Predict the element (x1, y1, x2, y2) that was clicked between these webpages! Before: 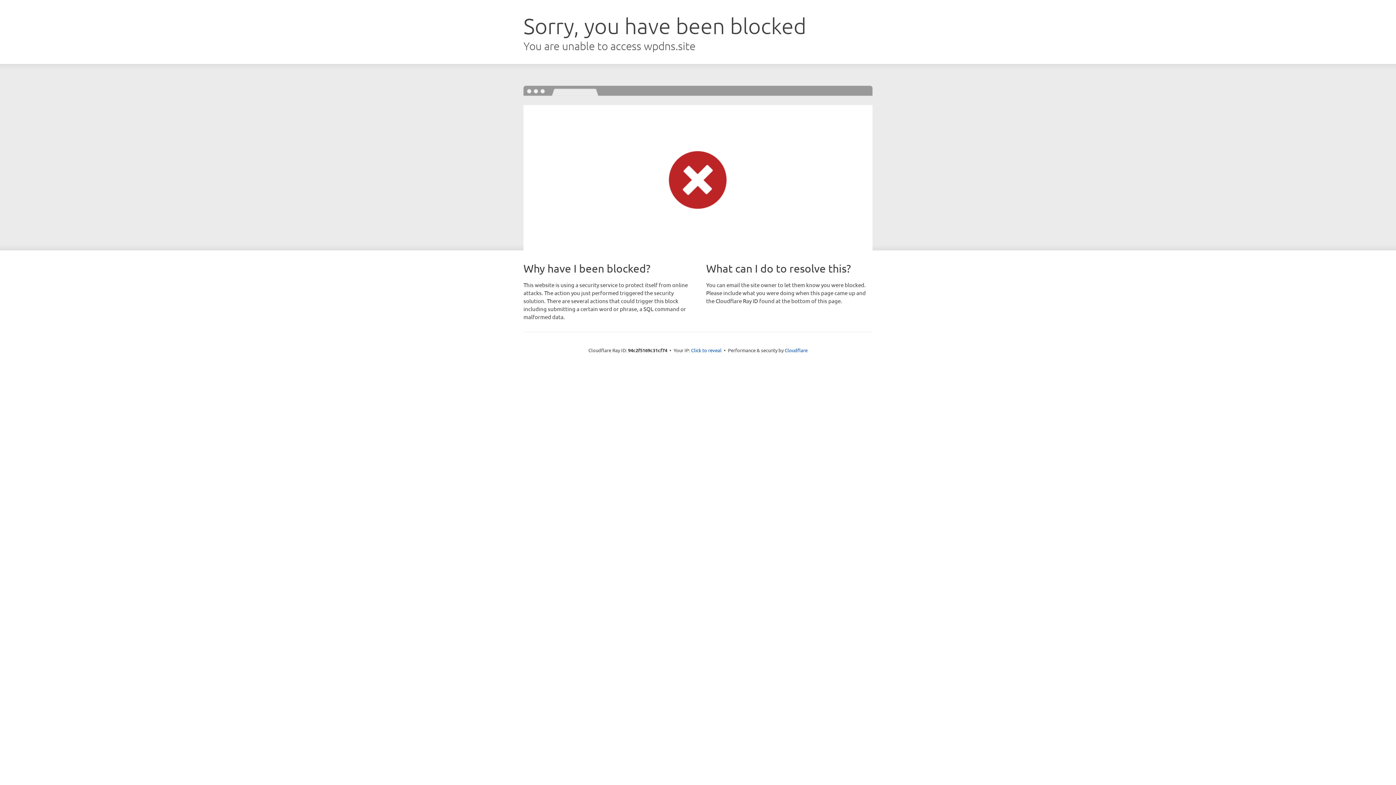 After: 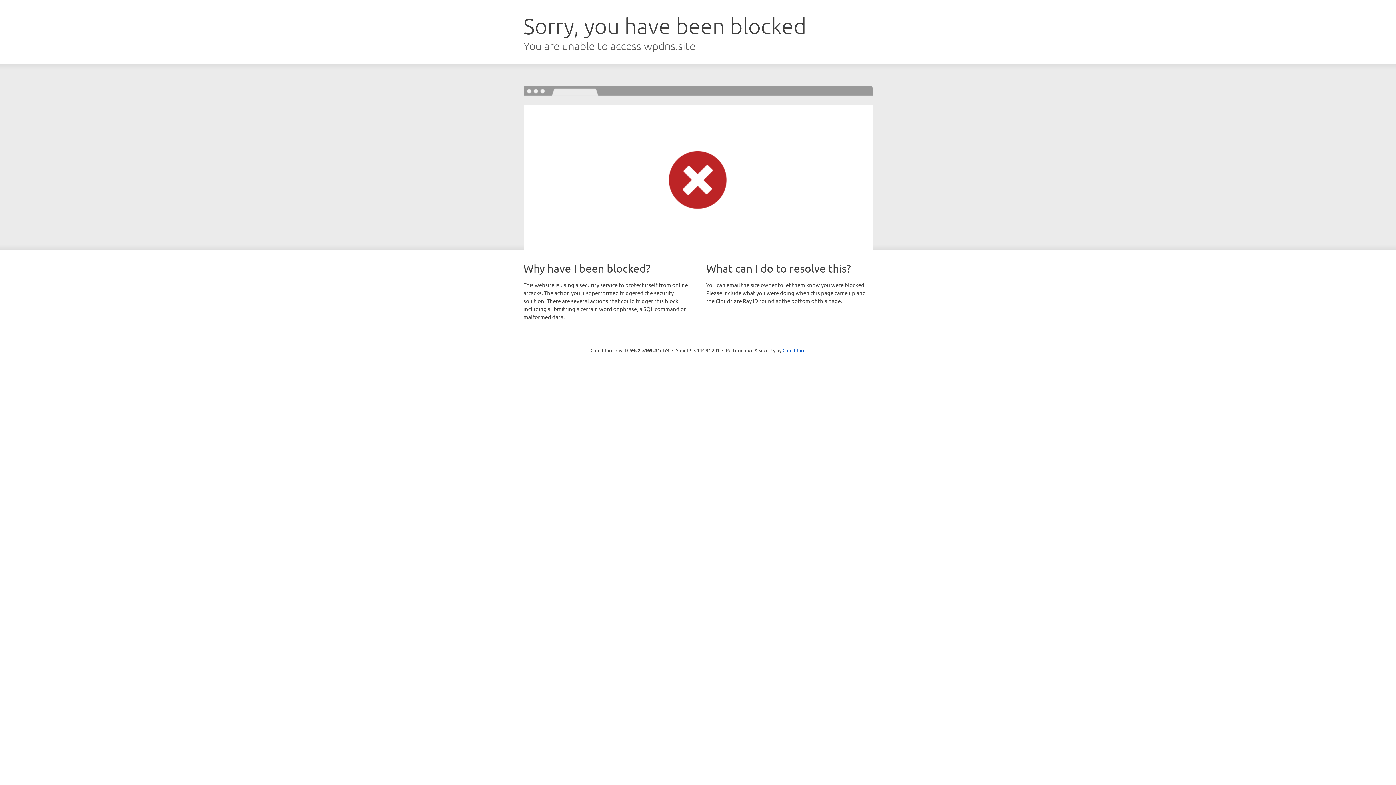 Action: label: Click to reveal bbox: (691, 346, 721, 353)